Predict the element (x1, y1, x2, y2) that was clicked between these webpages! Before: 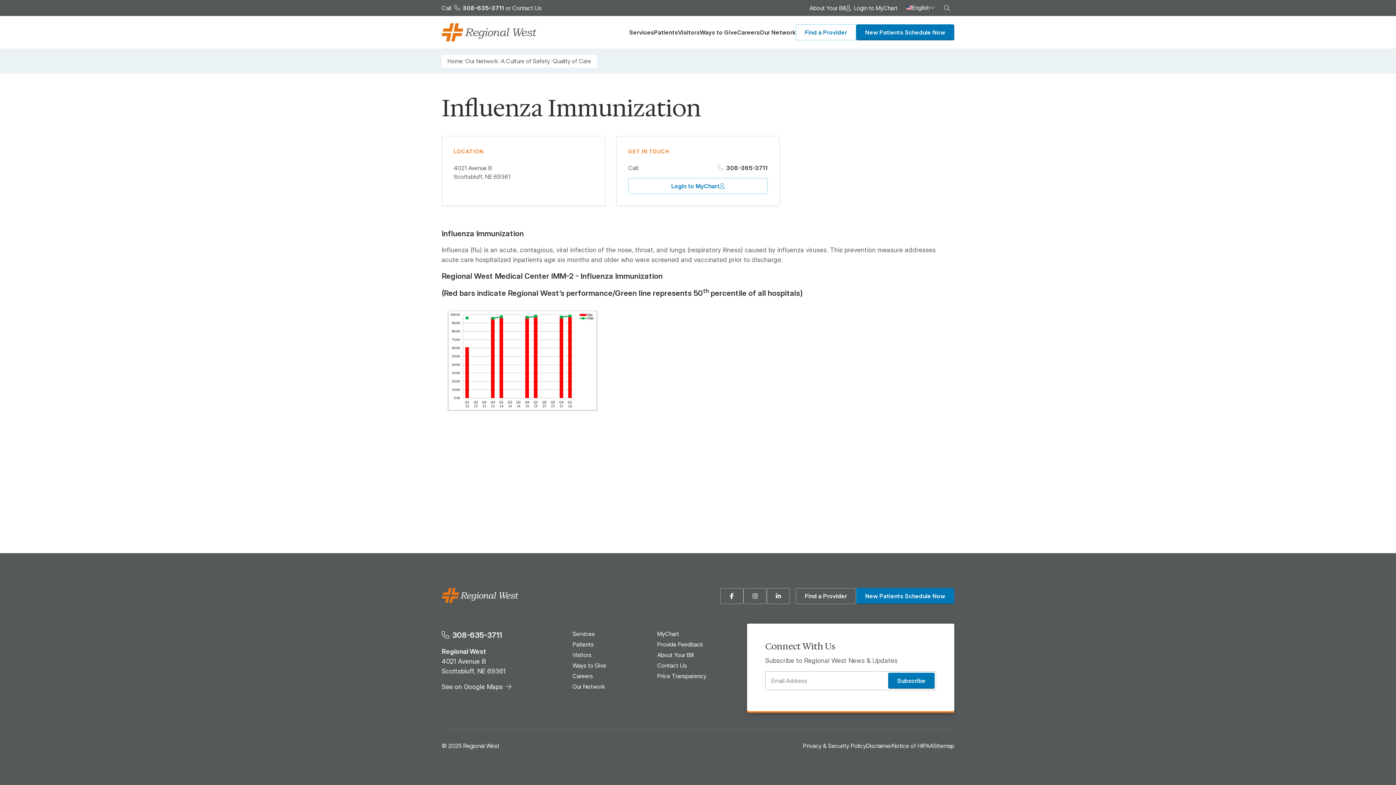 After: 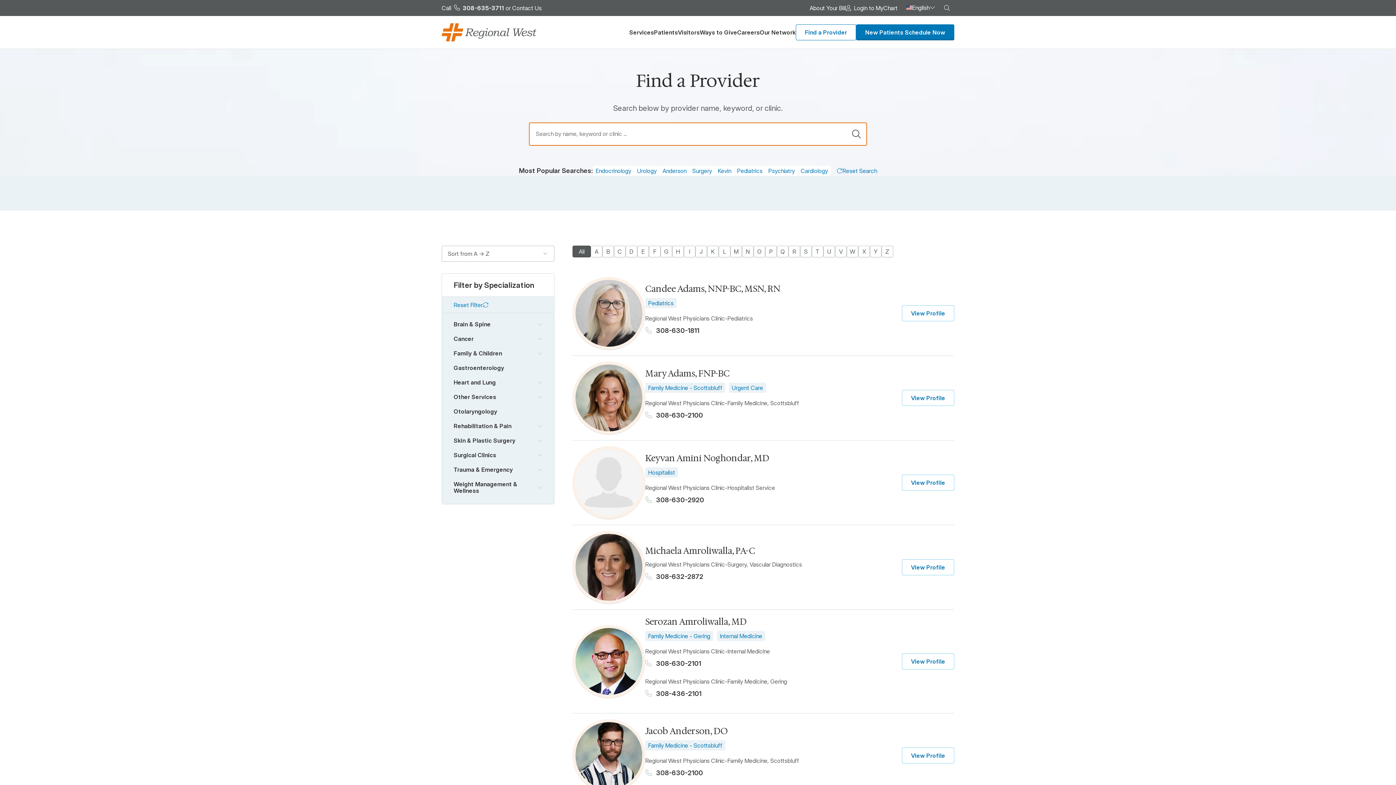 Action: bbox: (796, 588, 856, 604) label: Find a Provider